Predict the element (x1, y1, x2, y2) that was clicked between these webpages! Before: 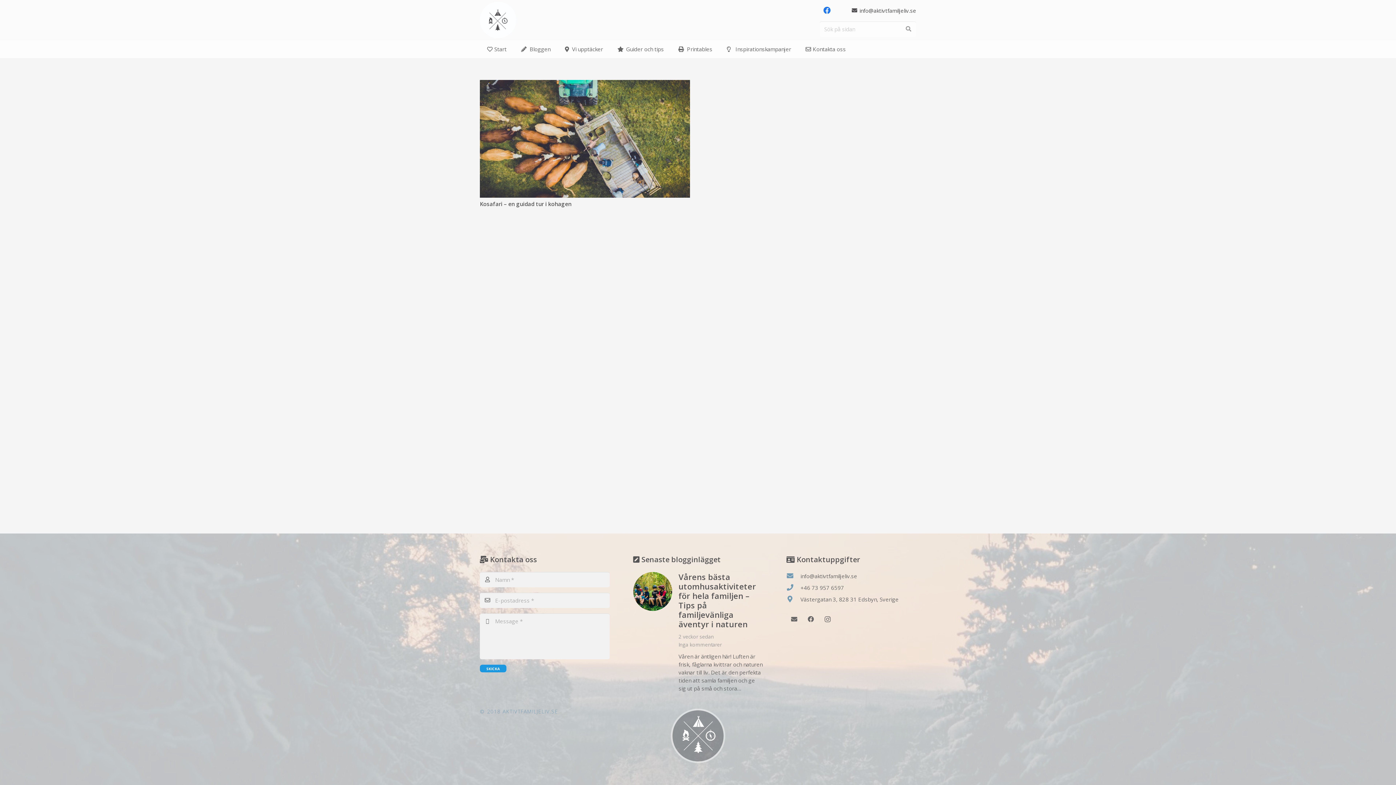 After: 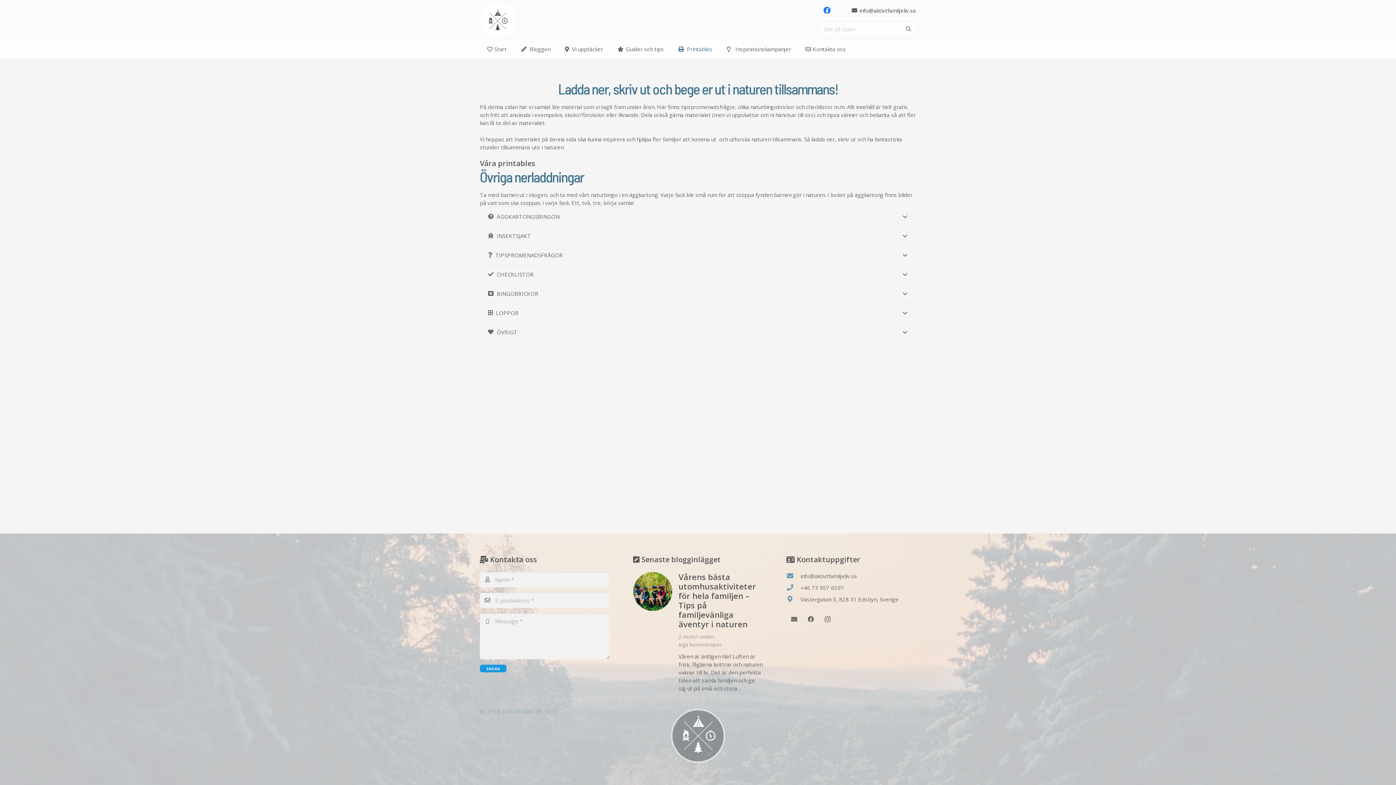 Action: bbox: (671, 40, 719, 58) label:  Printables